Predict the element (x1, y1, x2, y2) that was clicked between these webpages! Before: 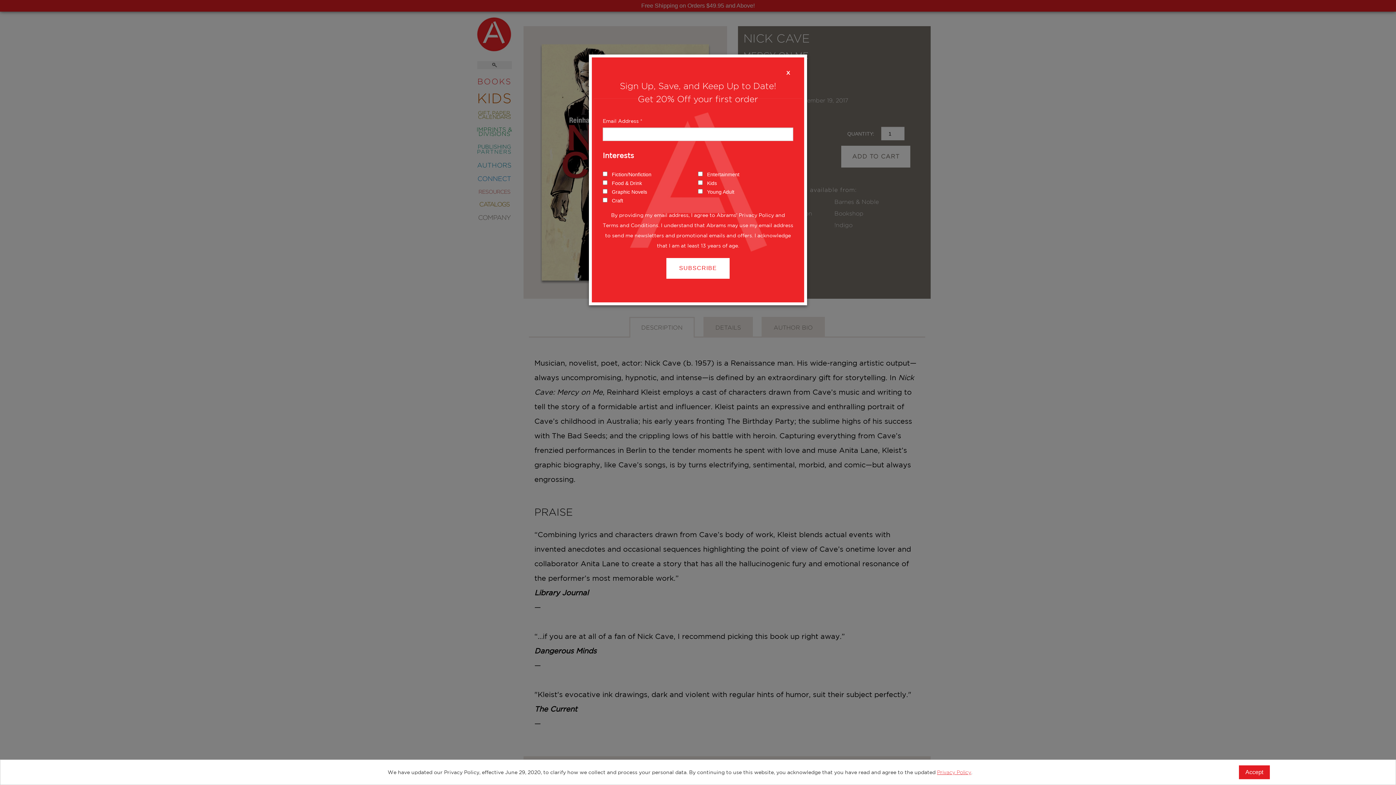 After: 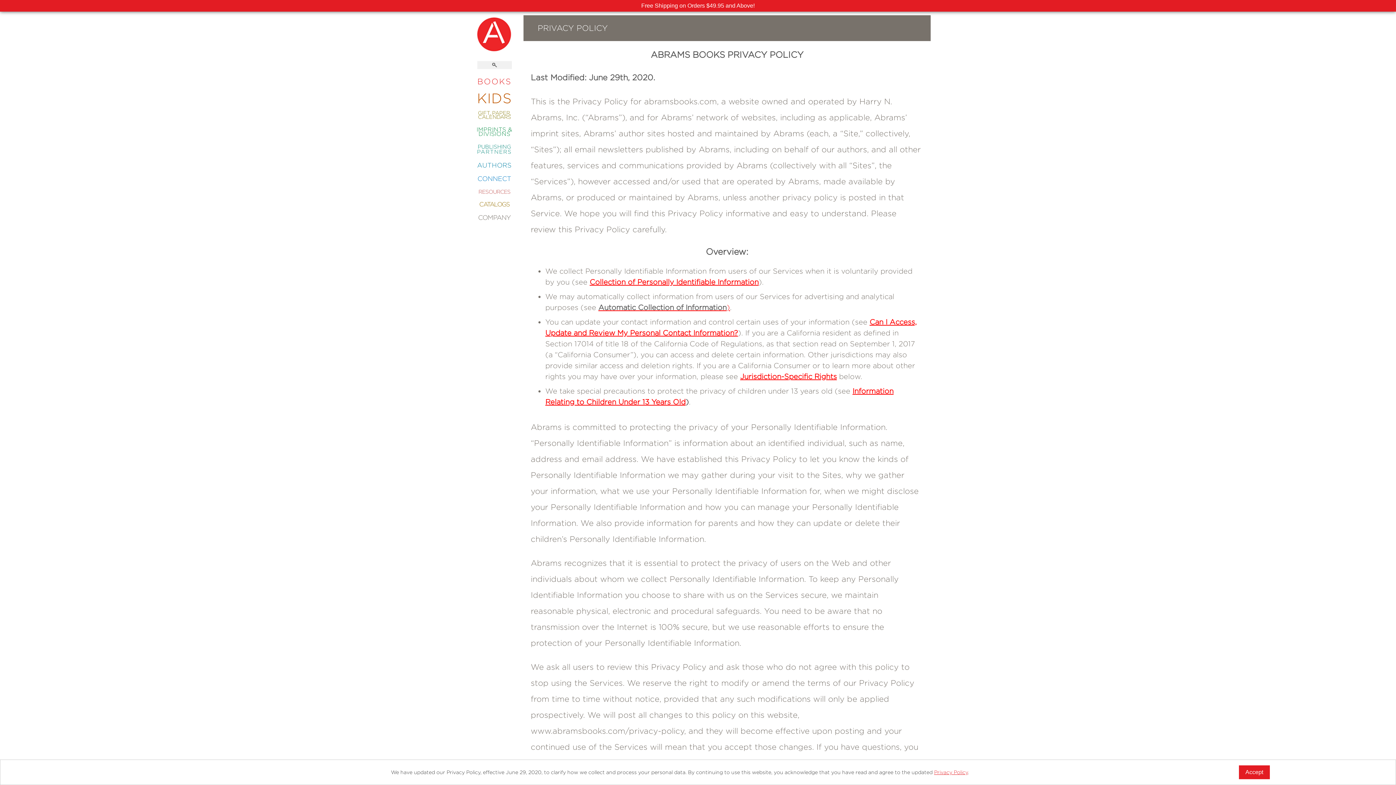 Action: label: Privacy Policy bbox: (937, 769, 971, 775)